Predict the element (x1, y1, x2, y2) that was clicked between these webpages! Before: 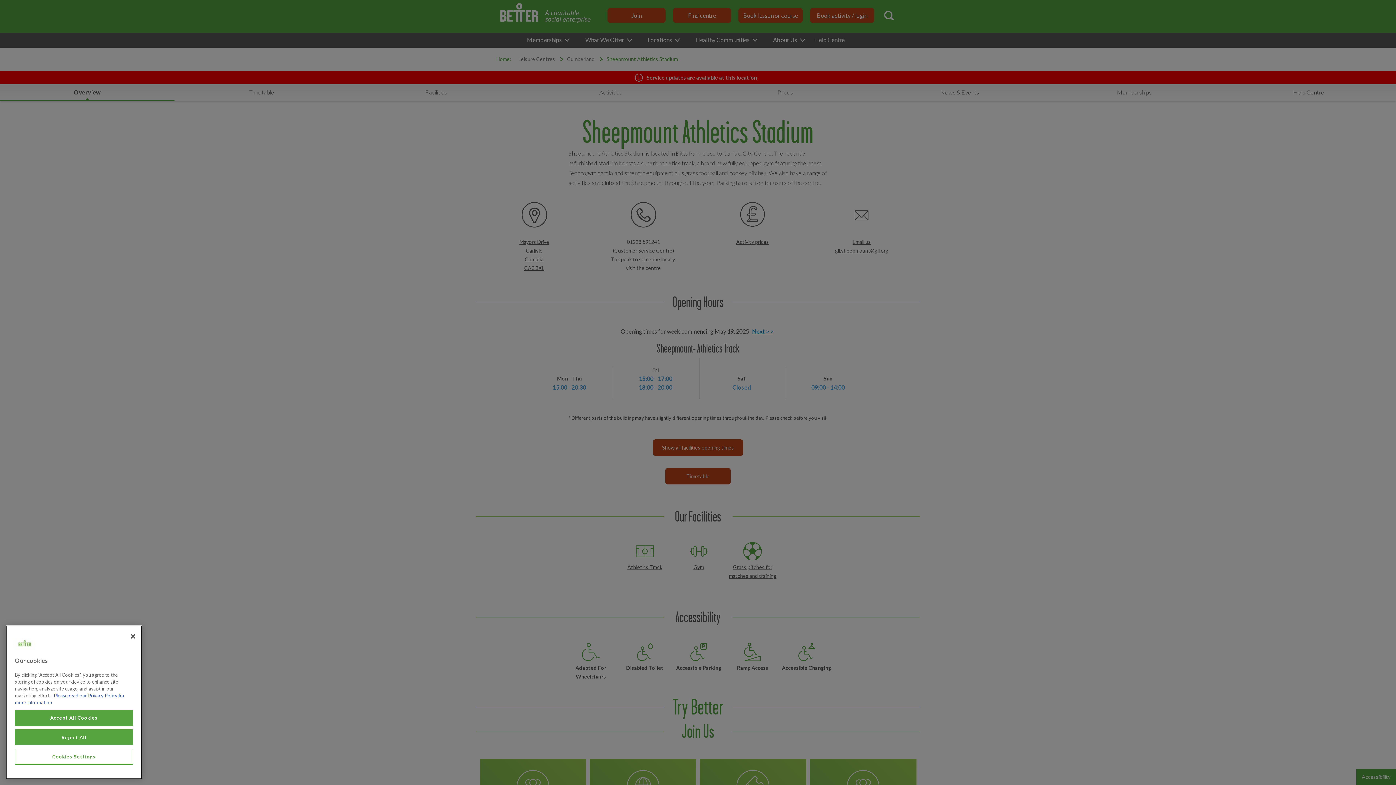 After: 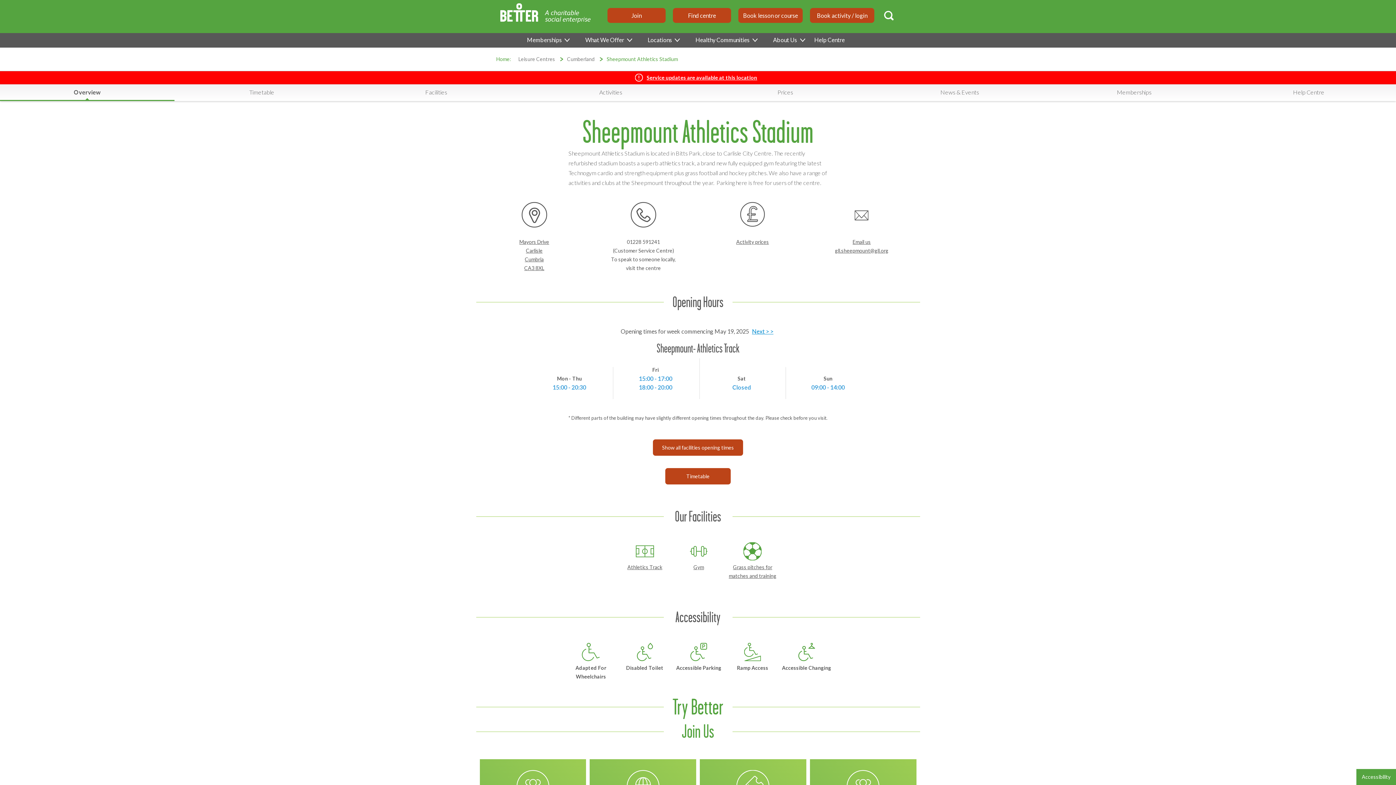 Action: label: Reject All bbox: (14, 738, 133, 754)